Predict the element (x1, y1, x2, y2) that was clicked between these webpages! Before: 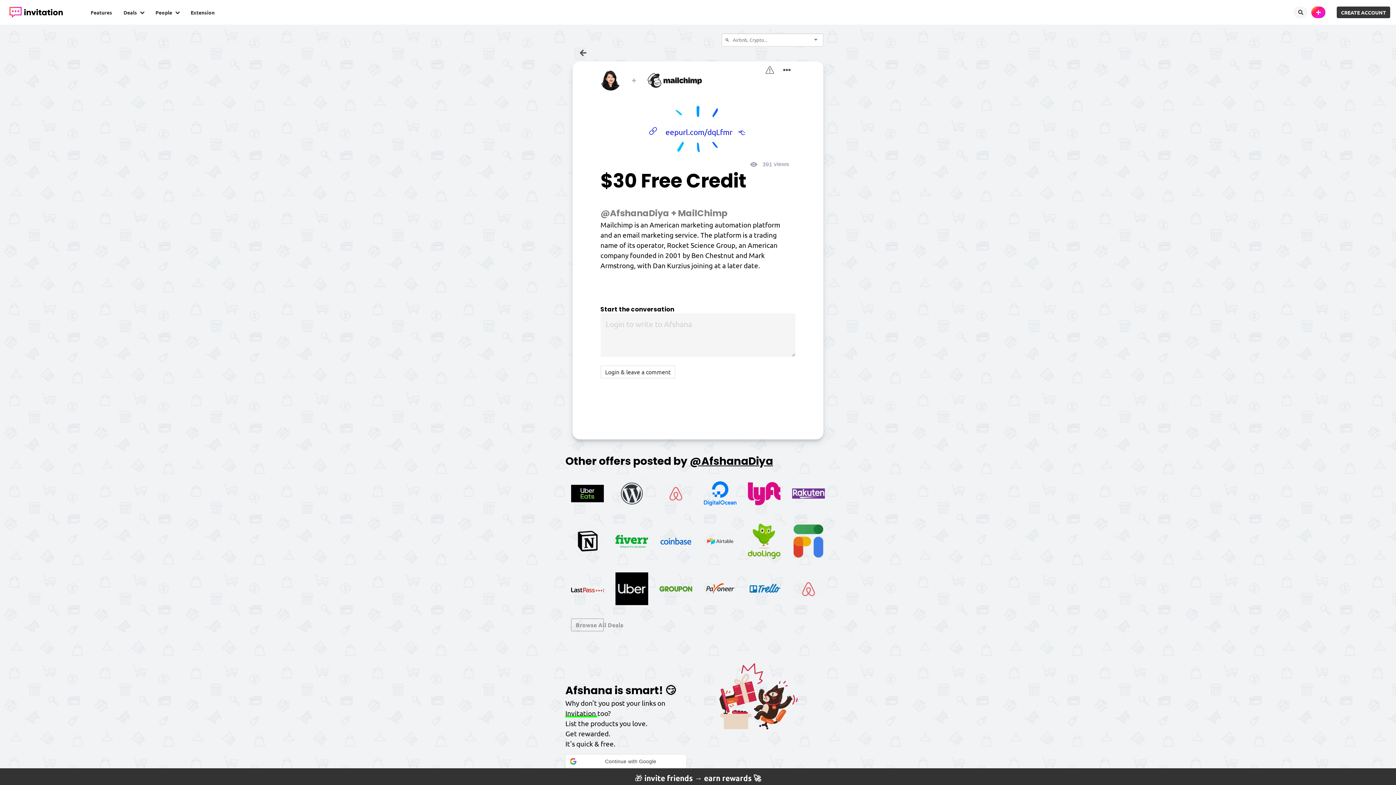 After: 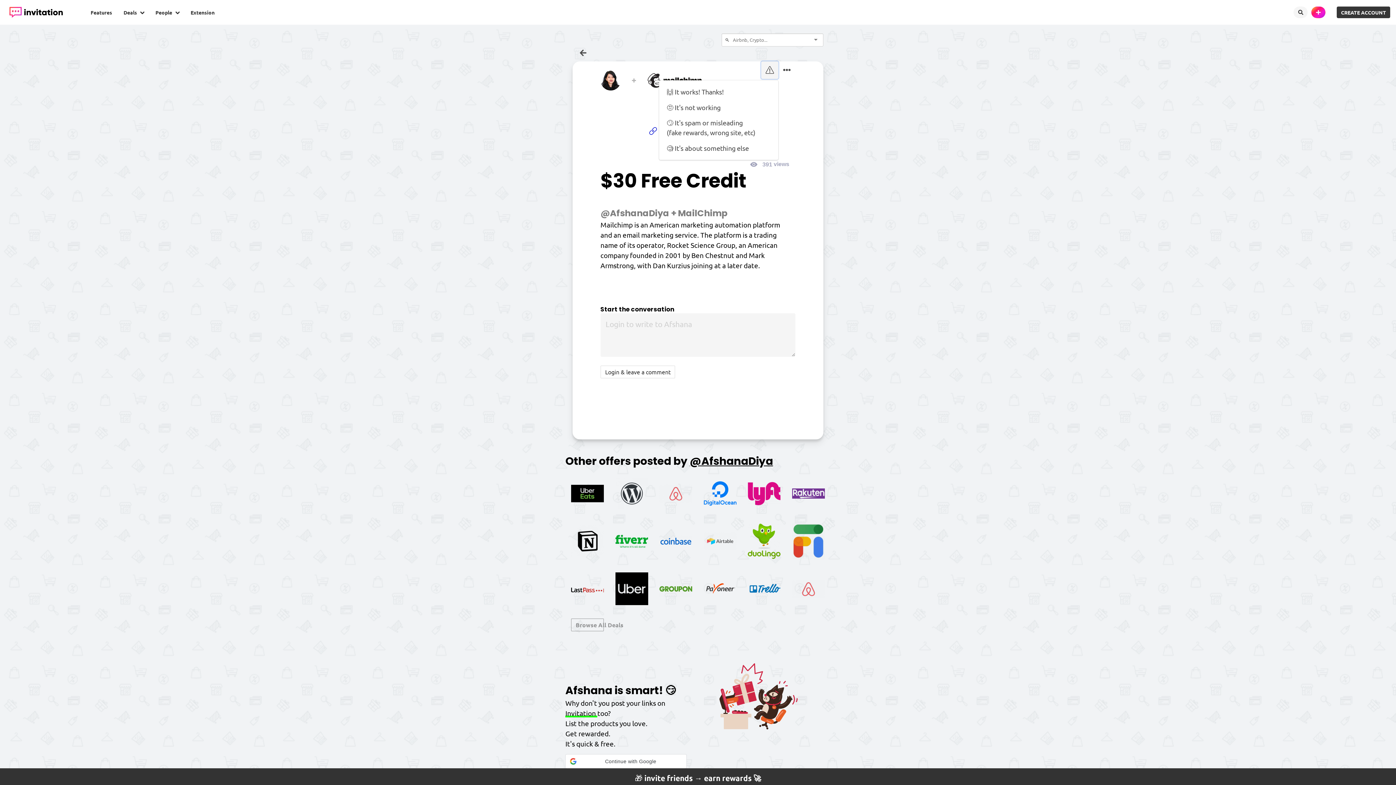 Action: bbox: (761, 61, 778, 78)